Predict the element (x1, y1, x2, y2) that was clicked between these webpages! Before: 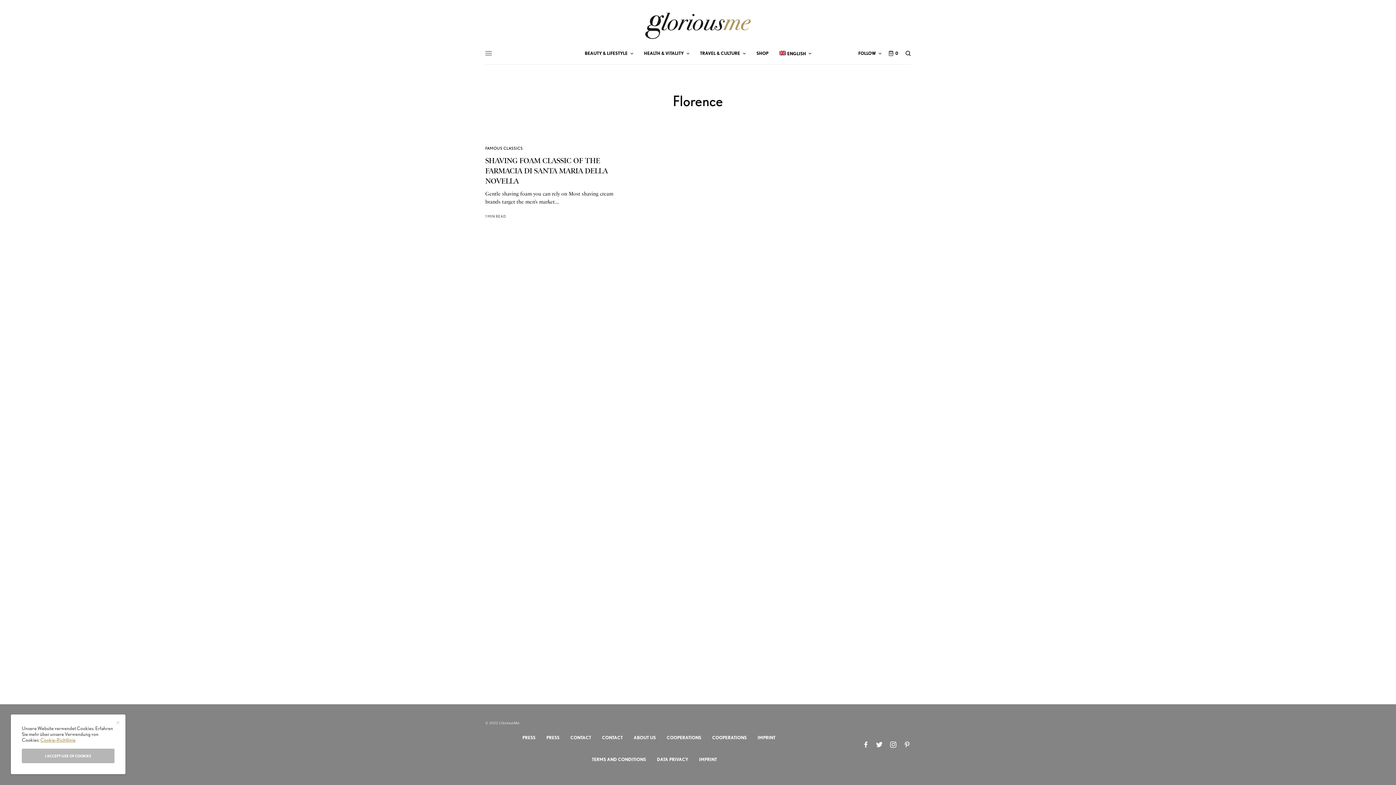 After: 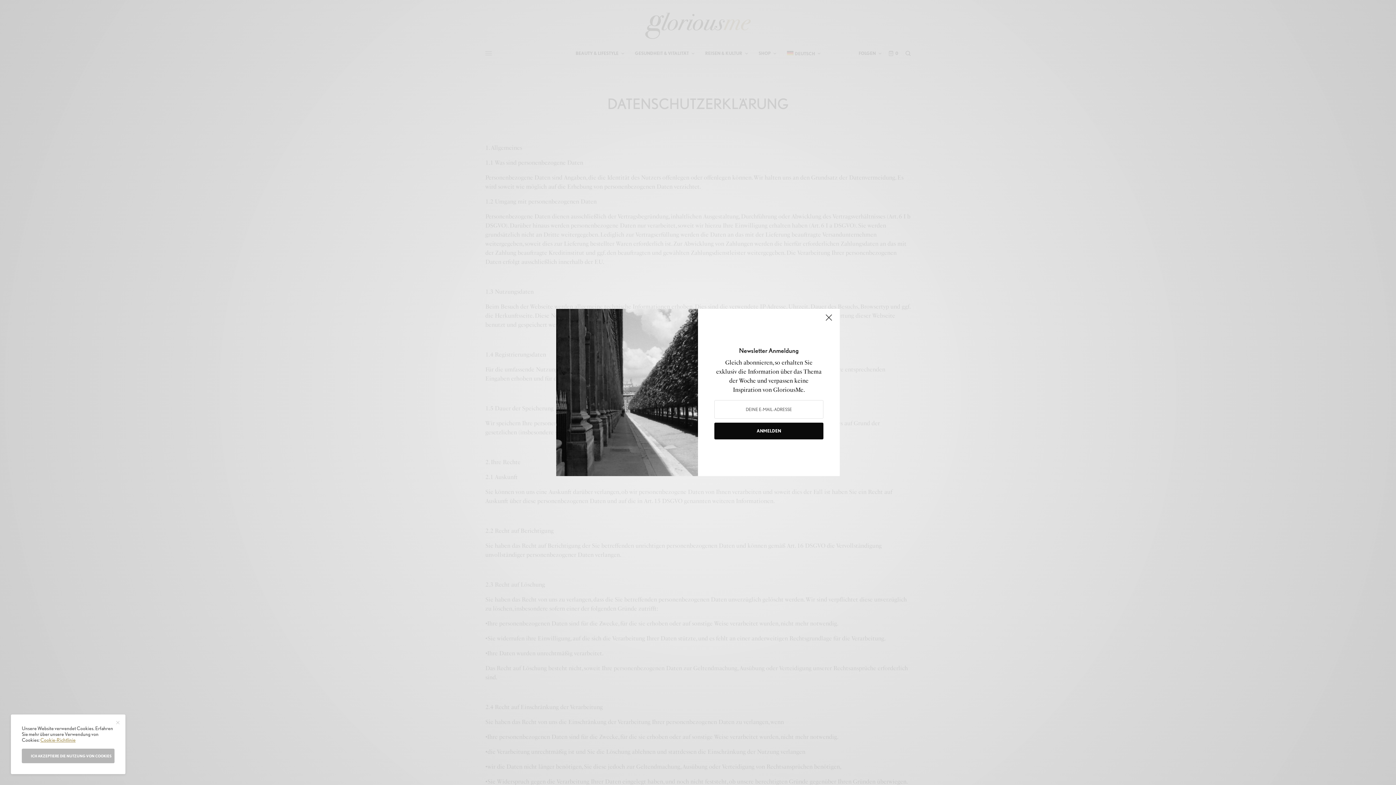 Action: bbox: (40, 737, 75, 743) label: Cookie-Richtlinie